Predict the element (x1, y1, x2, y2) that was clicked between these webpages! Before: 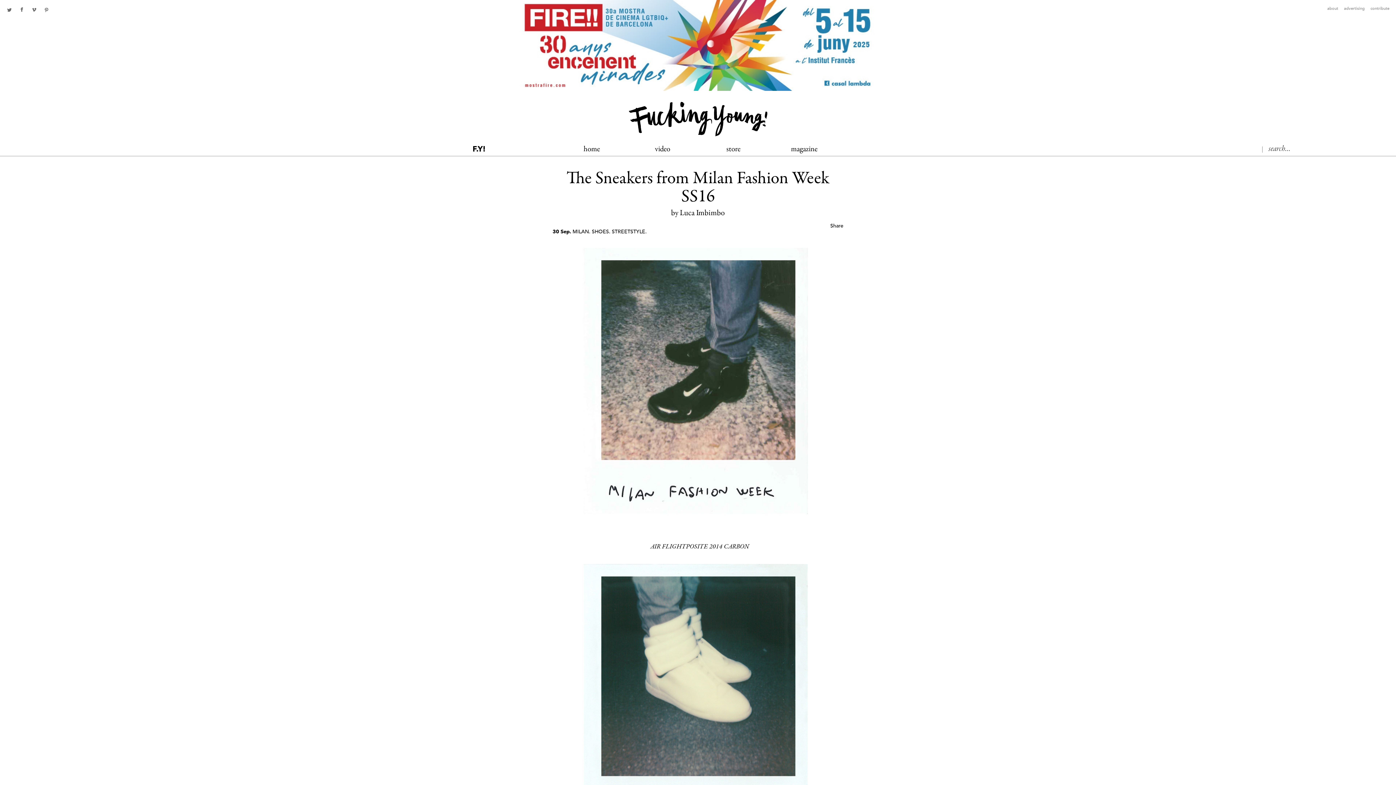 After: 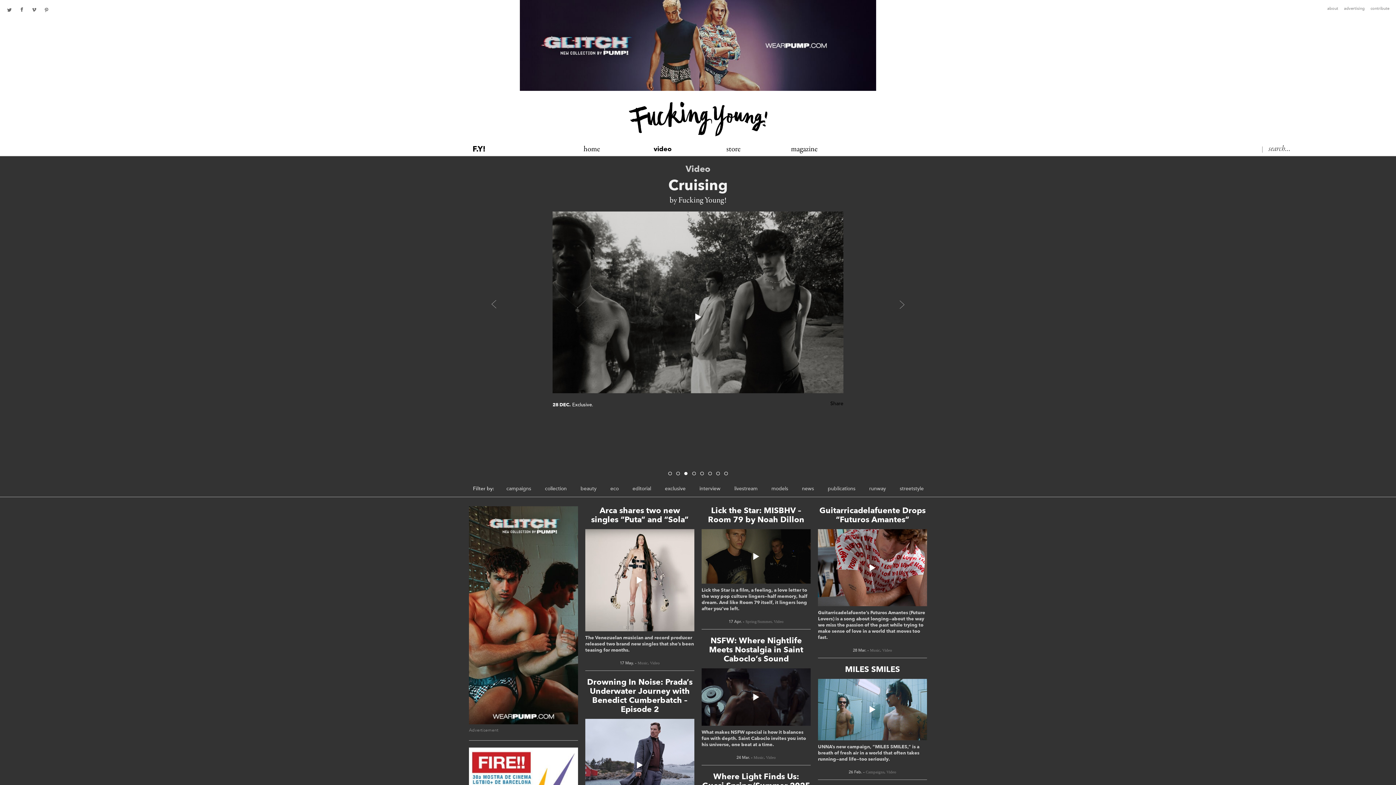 Action: label: video bbox: (655, 145, 670, 153)